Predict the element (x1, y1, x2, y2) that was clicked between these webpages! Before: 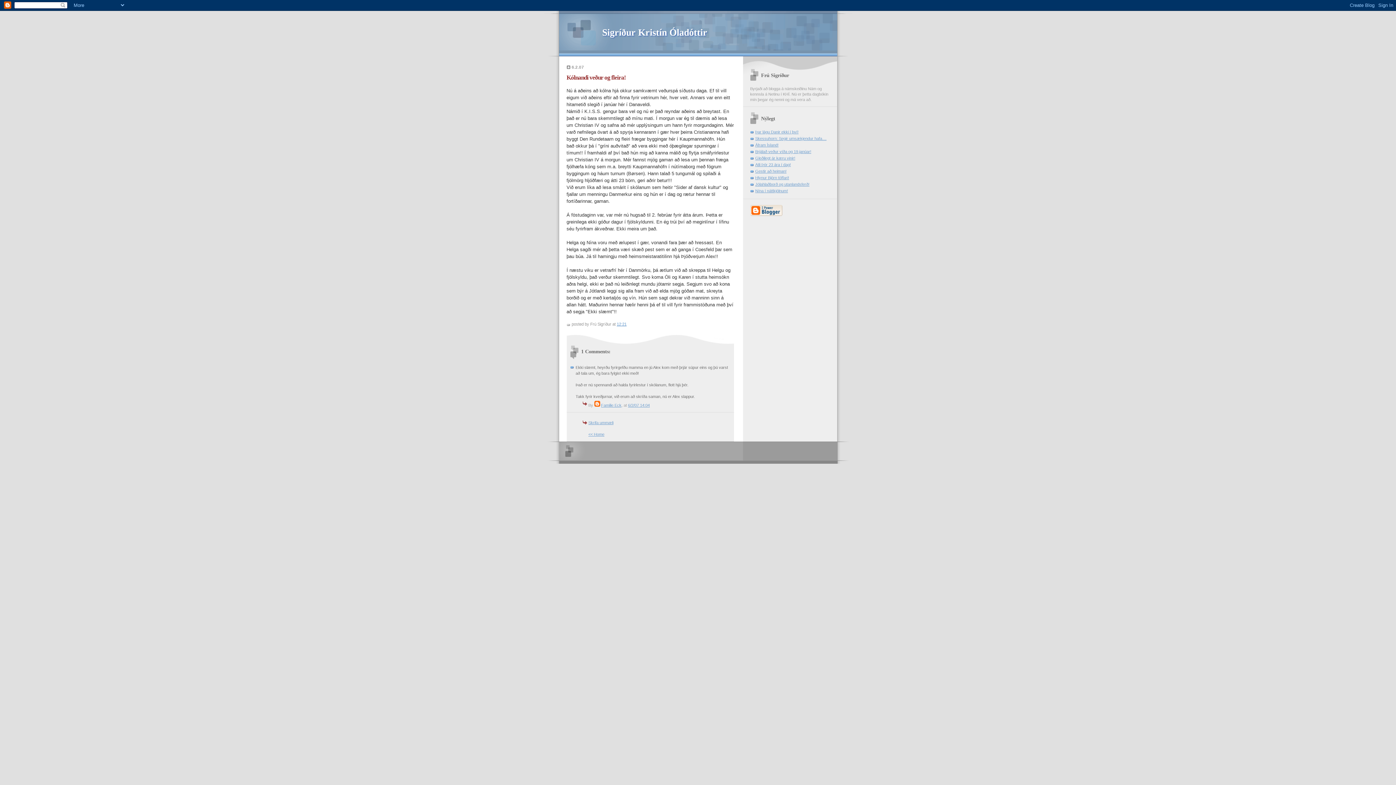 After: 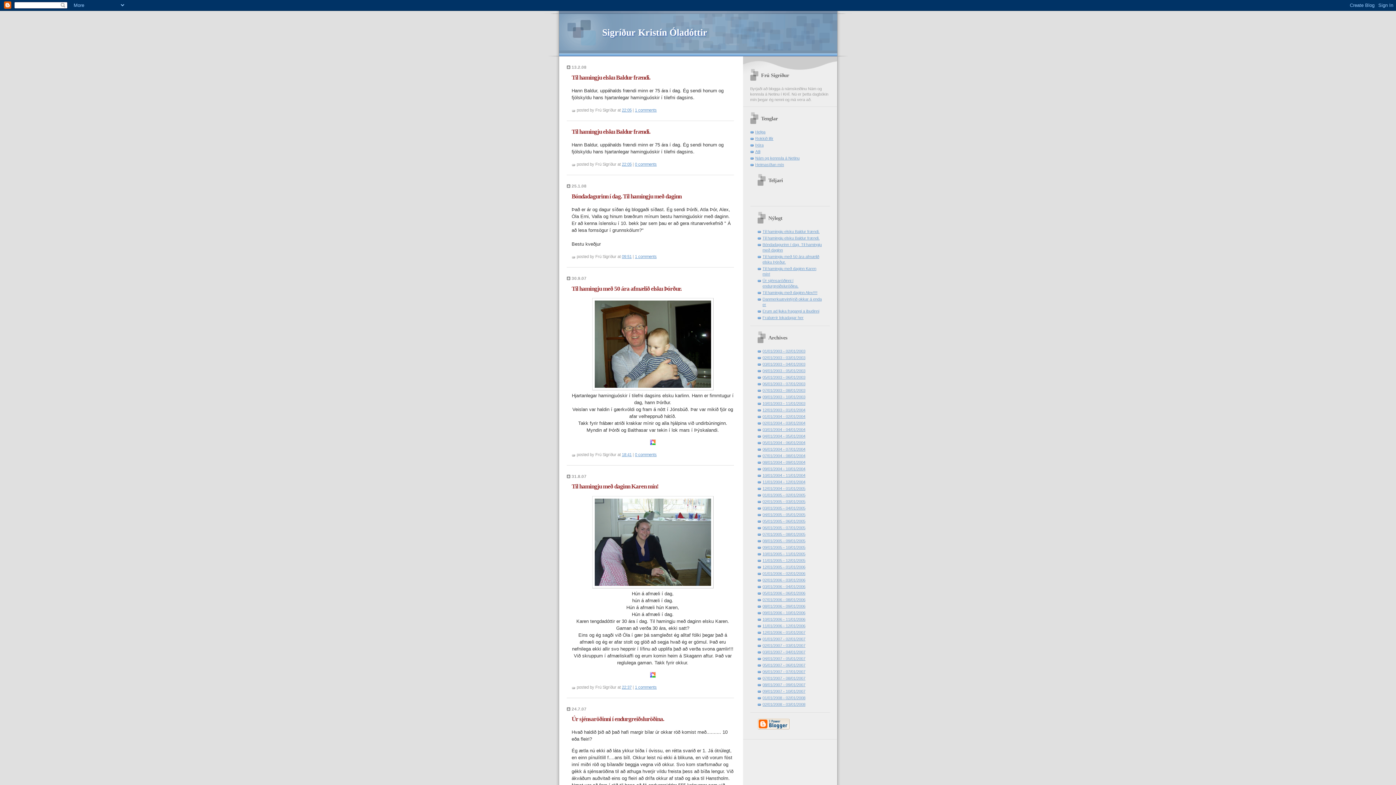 Action: label: << Home bbox: (588, 432, 604, 436)